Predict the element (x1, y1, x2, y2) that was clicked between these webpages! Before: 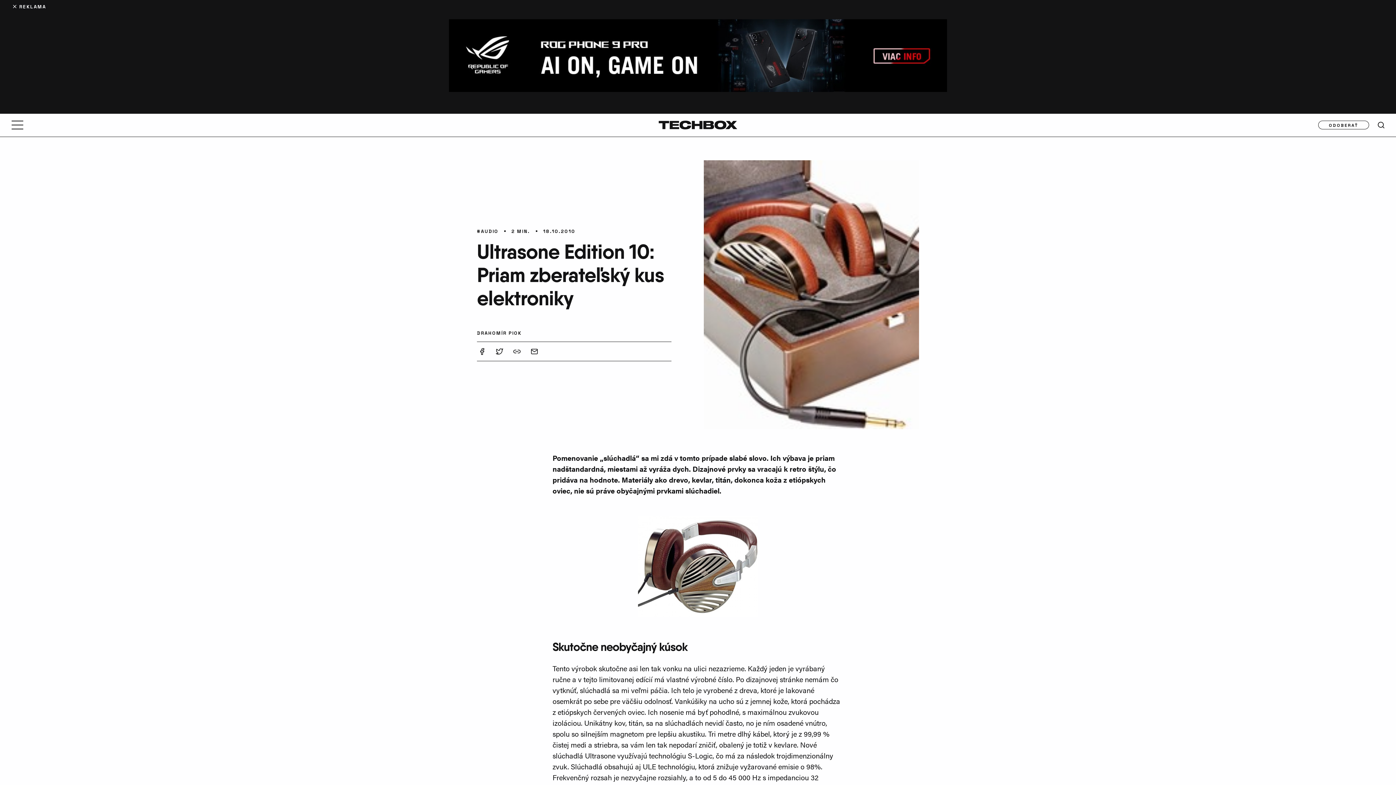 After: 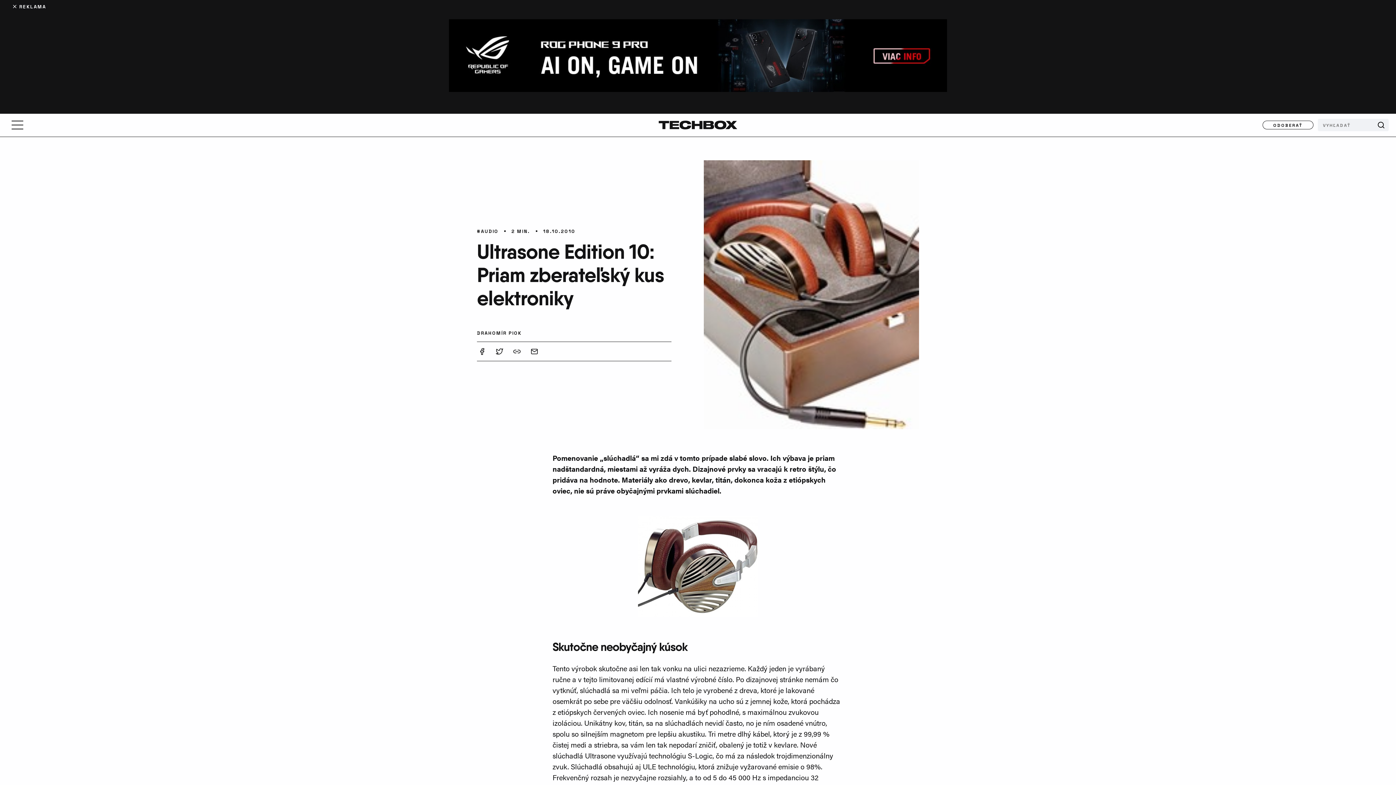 Action: bbox: (1378, 121, 1384, 128)